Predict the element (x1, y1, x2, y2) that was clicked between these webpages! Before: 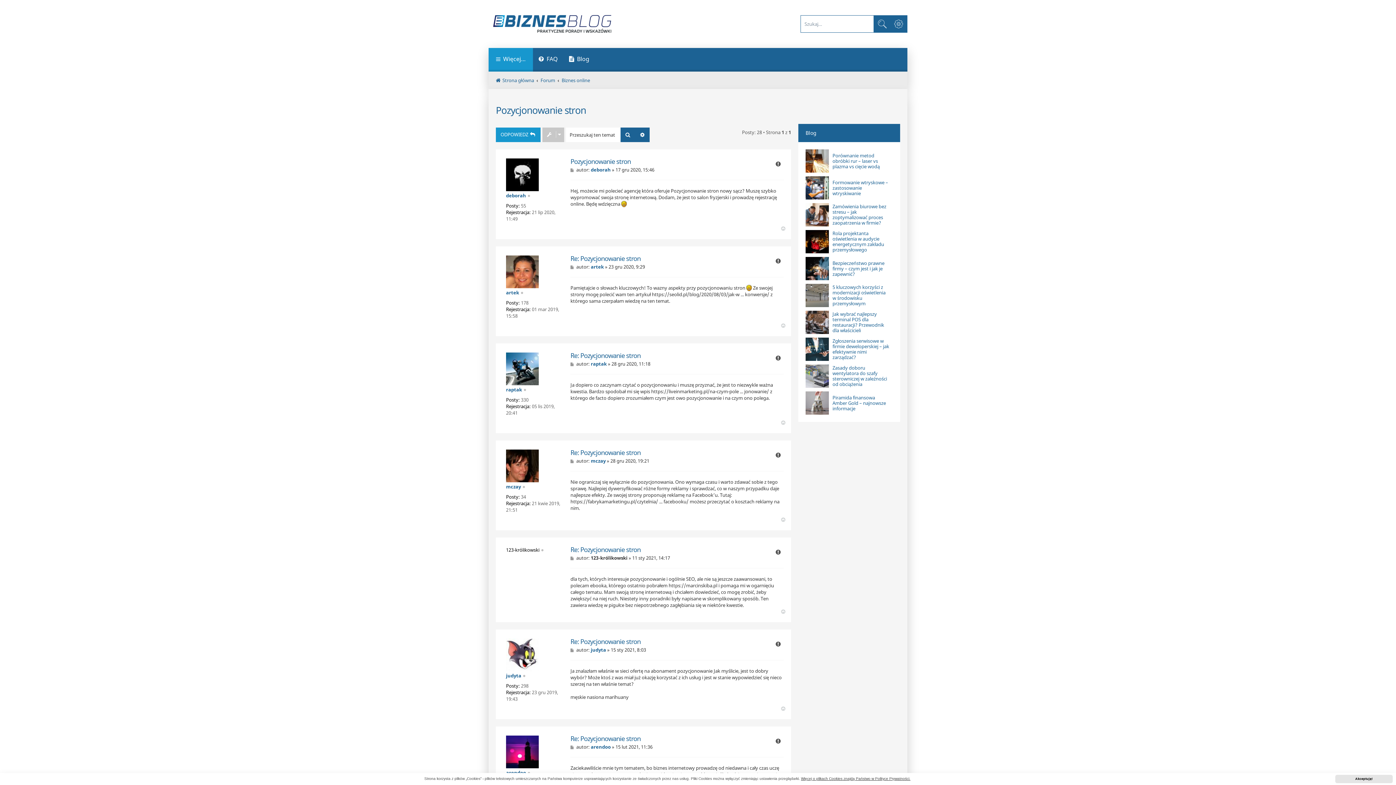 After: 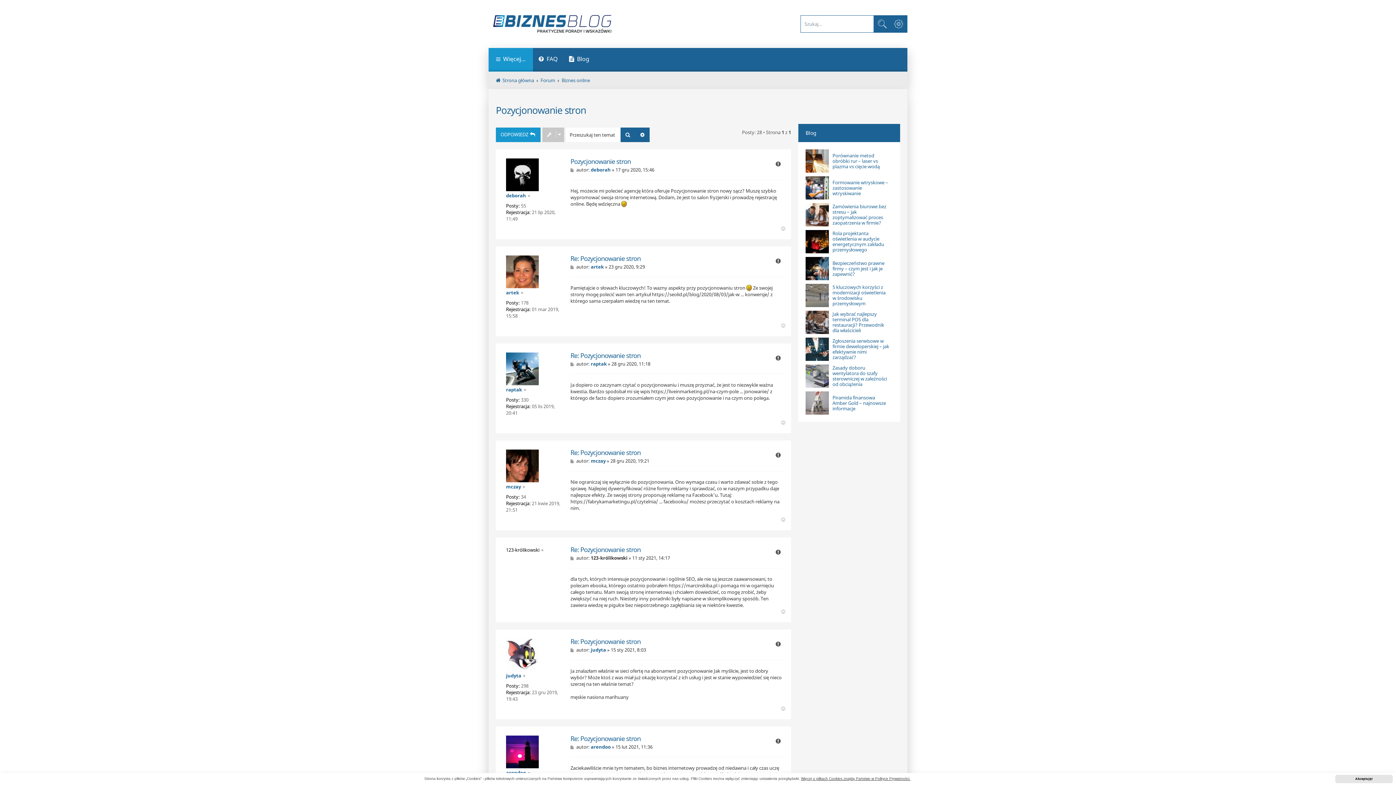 Action: bbox: (781, 225, 787, 232) label: Na górę